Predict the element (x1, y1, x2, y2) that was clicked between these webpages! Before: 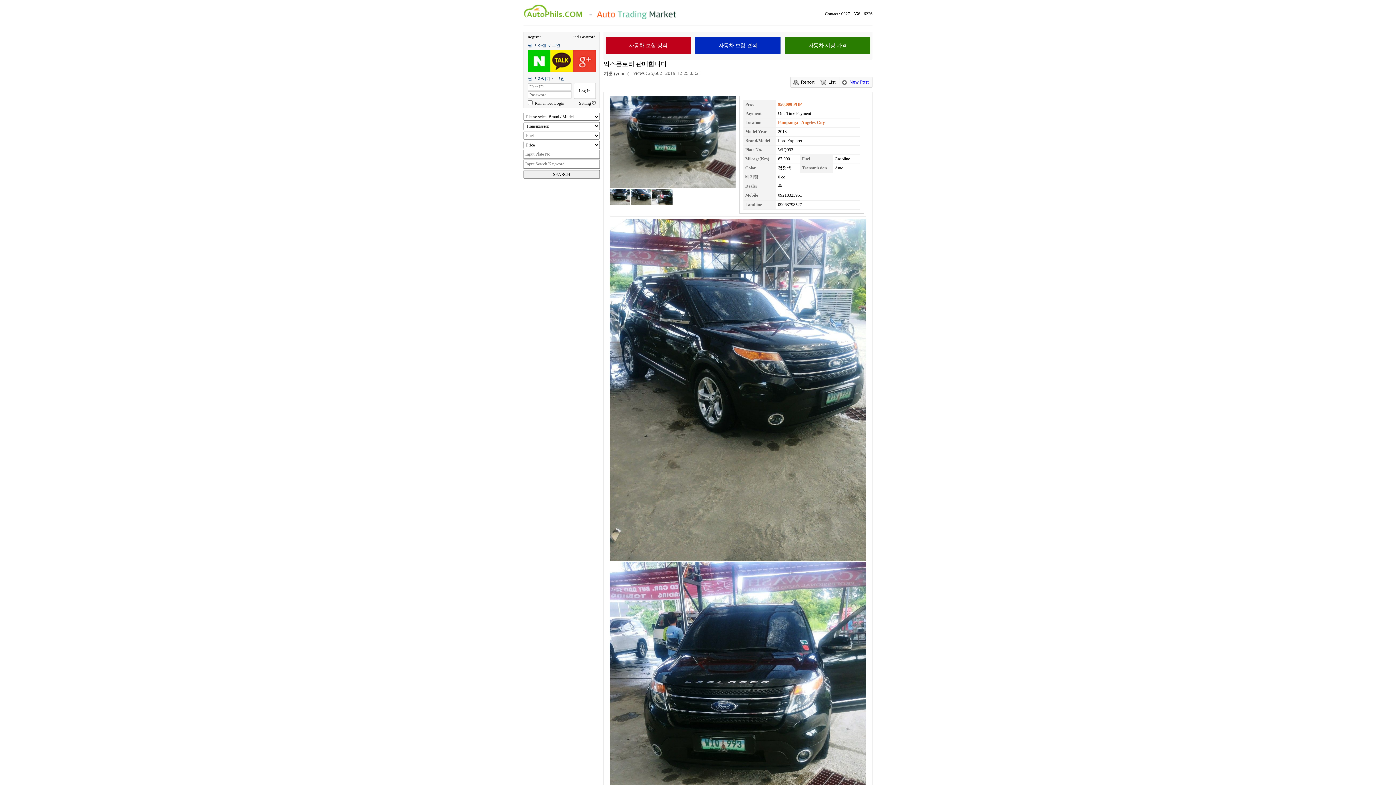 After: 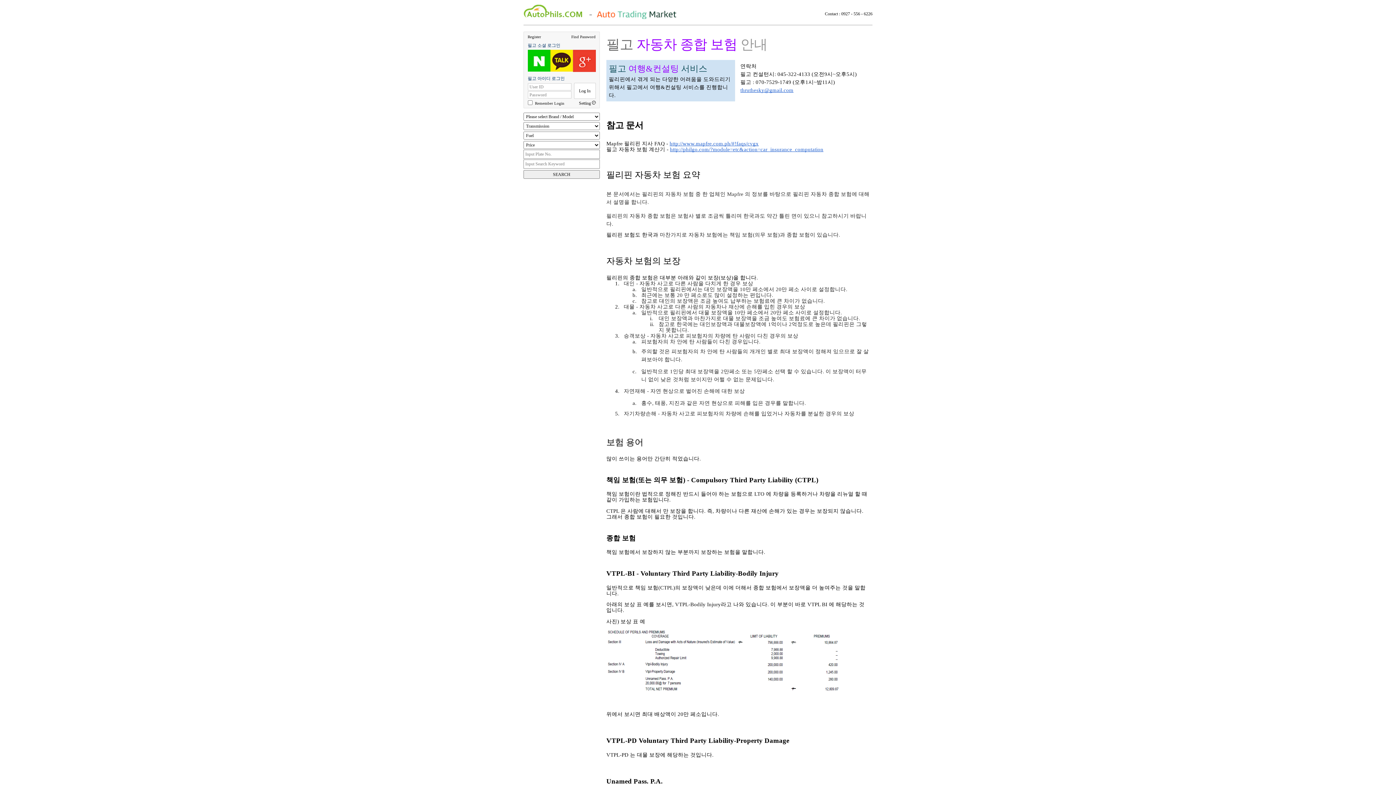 Action: label: 자동차 보험 상식 bbox: (603, 36, 693, 54)